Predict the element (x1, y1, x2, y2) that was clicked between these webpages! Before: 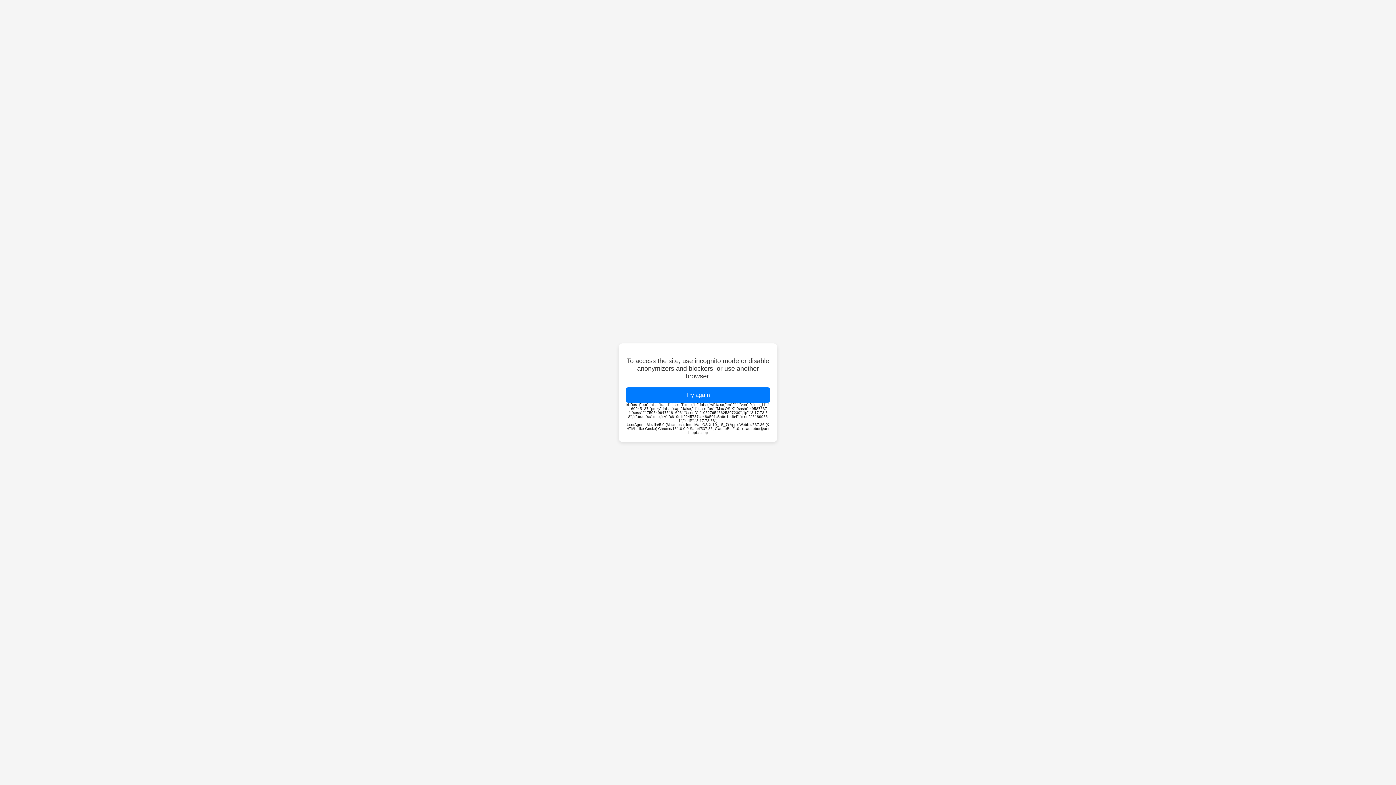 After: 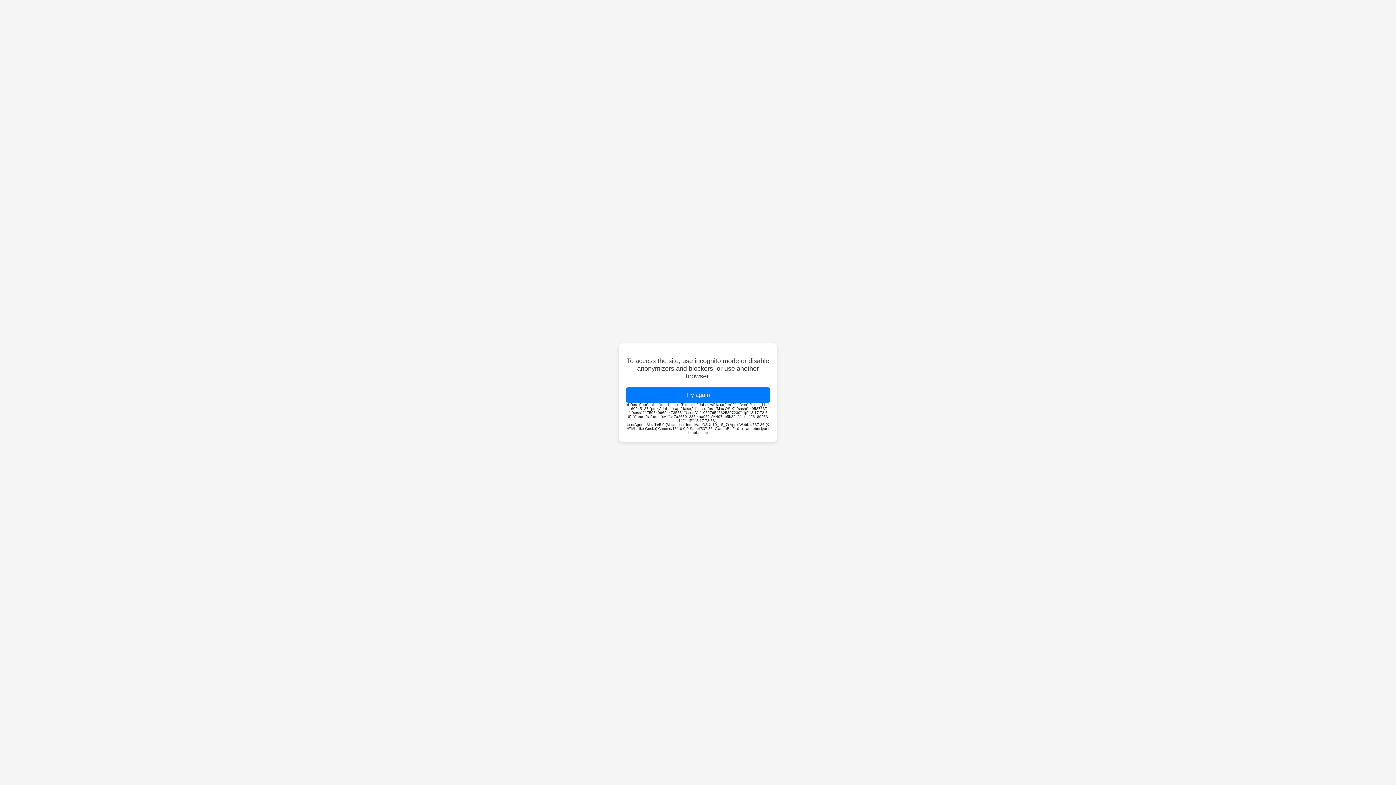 Action: bbox: (626, 387, 770, 402) label: Try again